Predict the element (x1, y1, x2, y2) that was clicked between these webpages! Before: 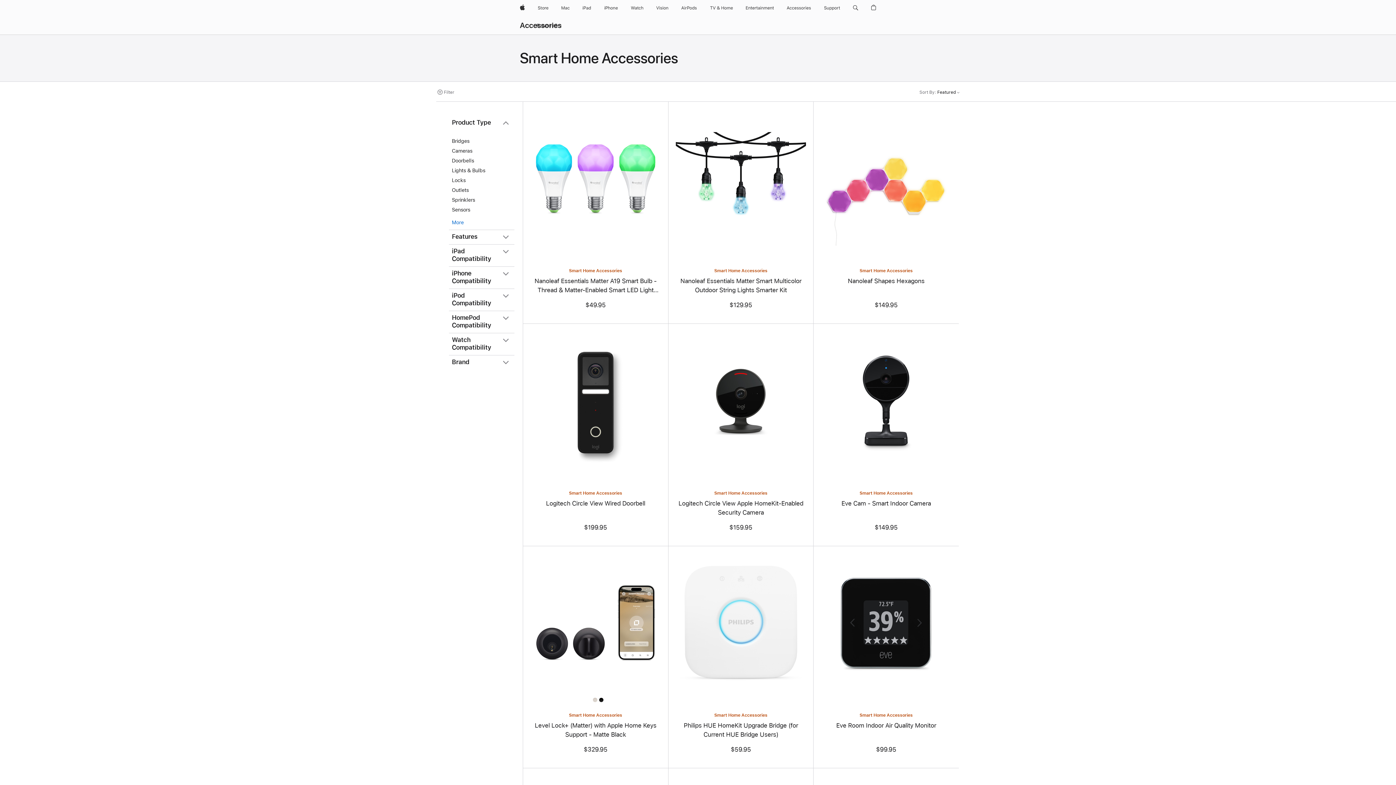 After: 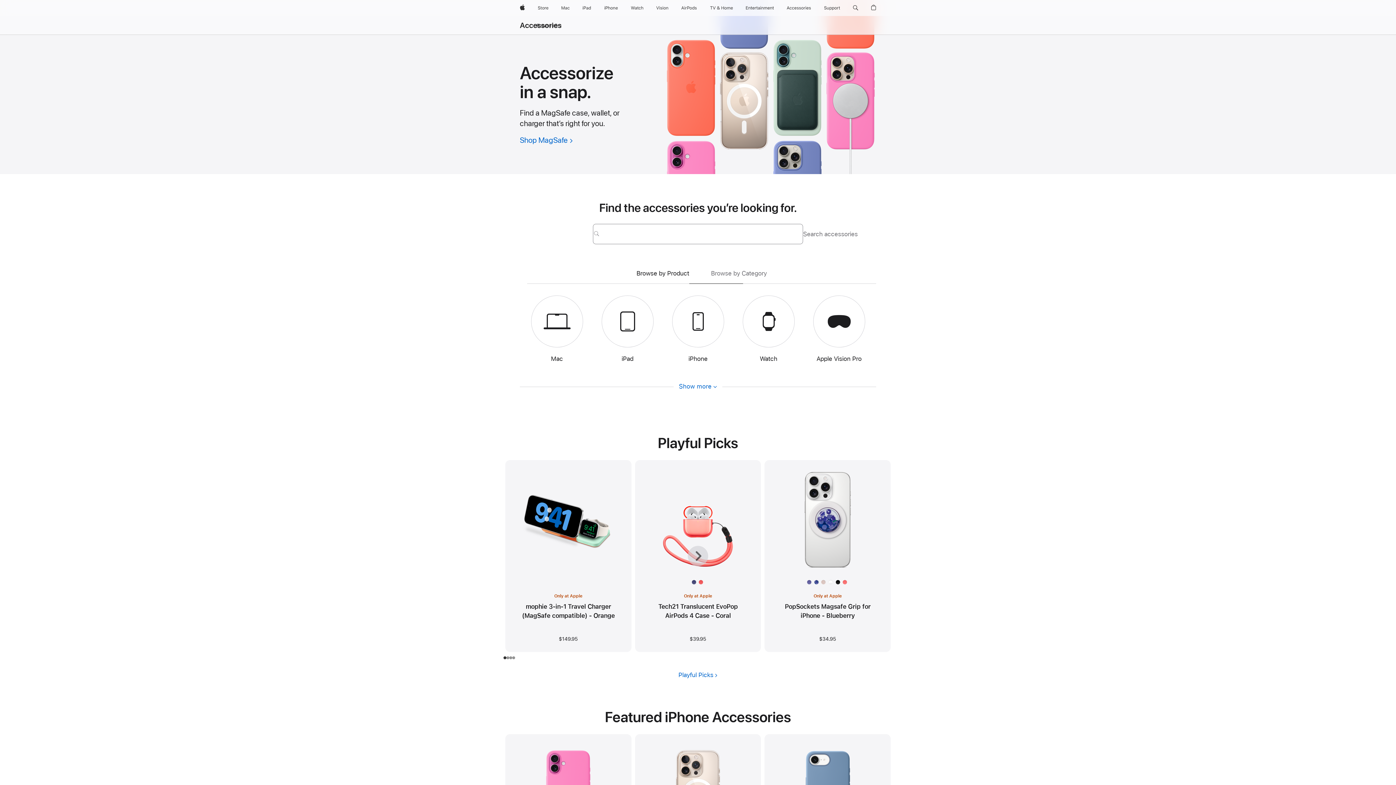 Action: bbox: (784, 0, 814, 16) label: Accessories